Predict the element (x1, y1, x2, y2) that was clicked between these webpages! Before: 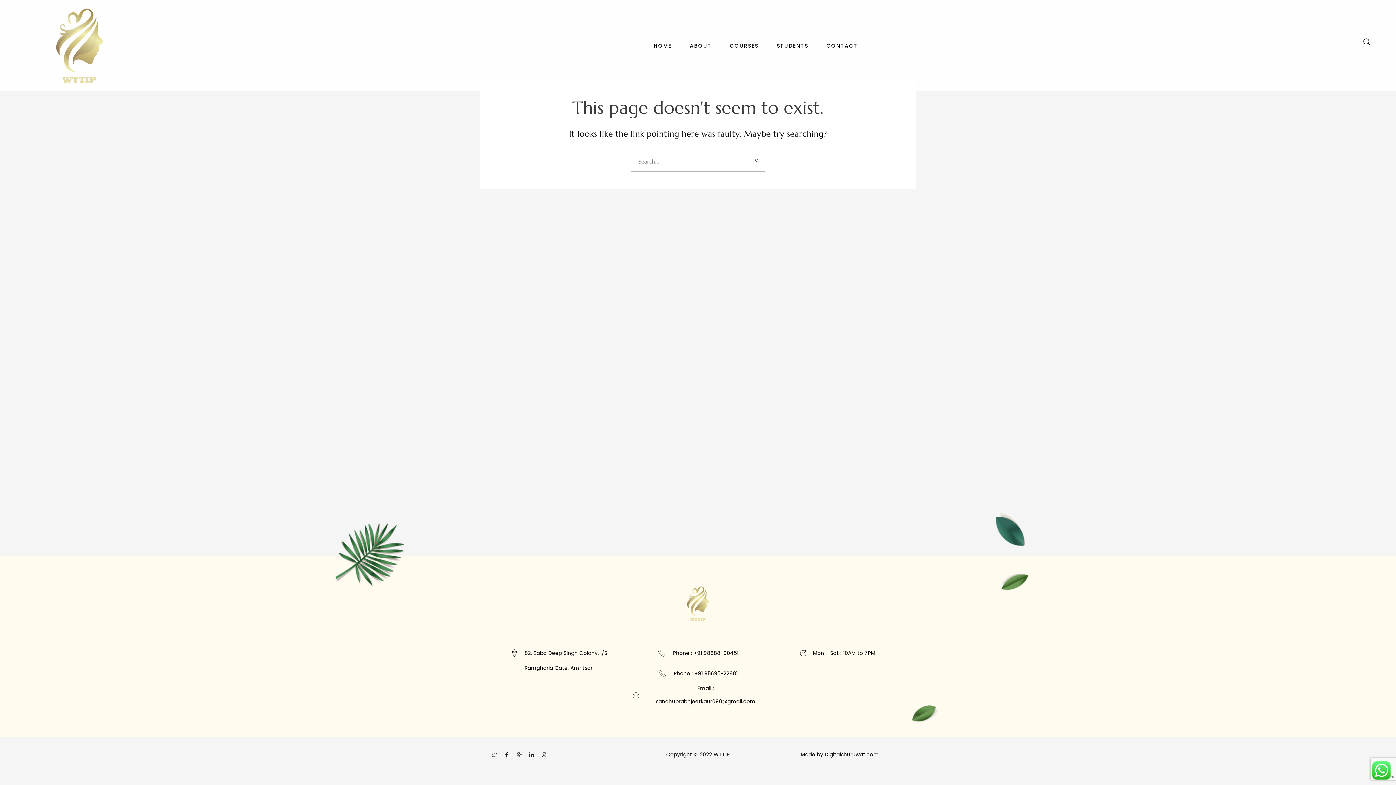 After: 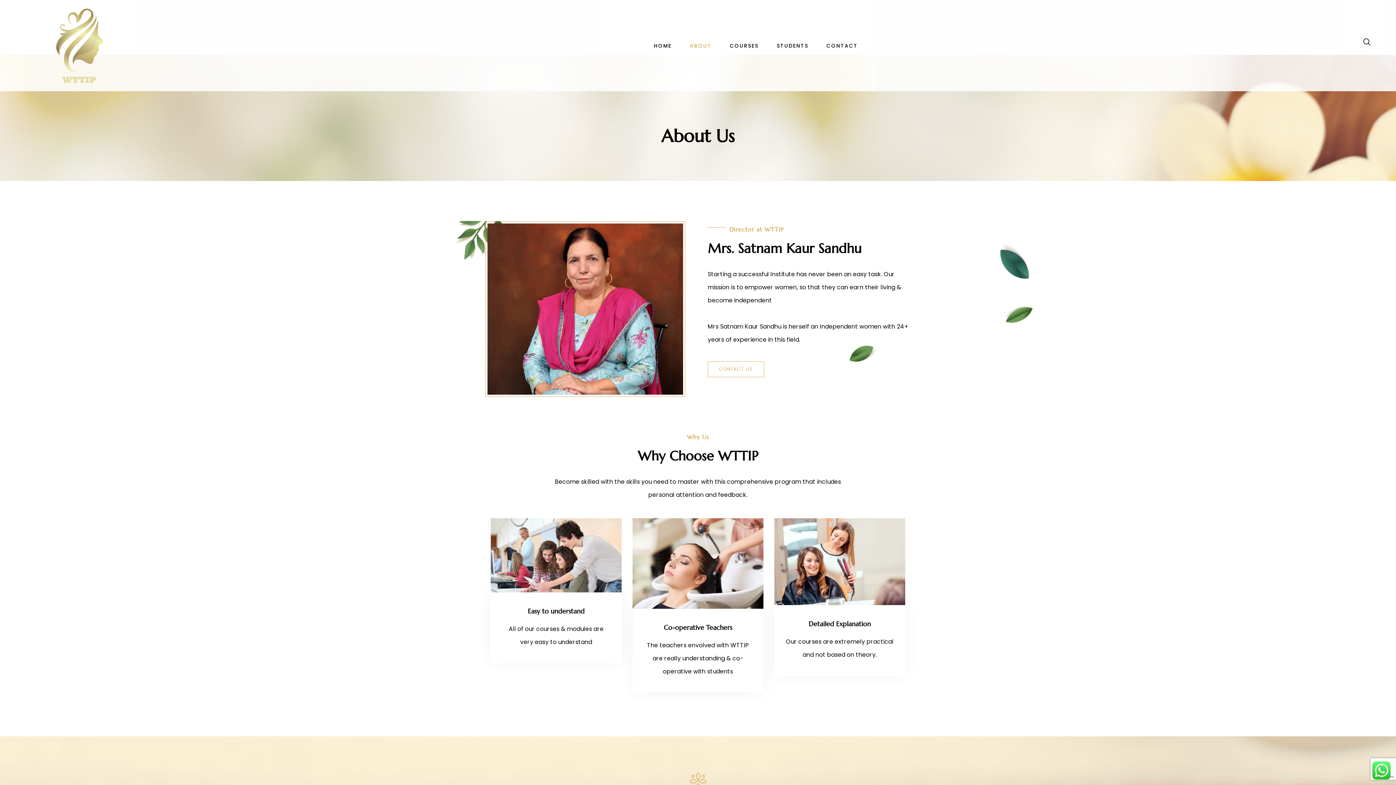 Action: label: ABOUT bbox: (680, 31, 720, 60)